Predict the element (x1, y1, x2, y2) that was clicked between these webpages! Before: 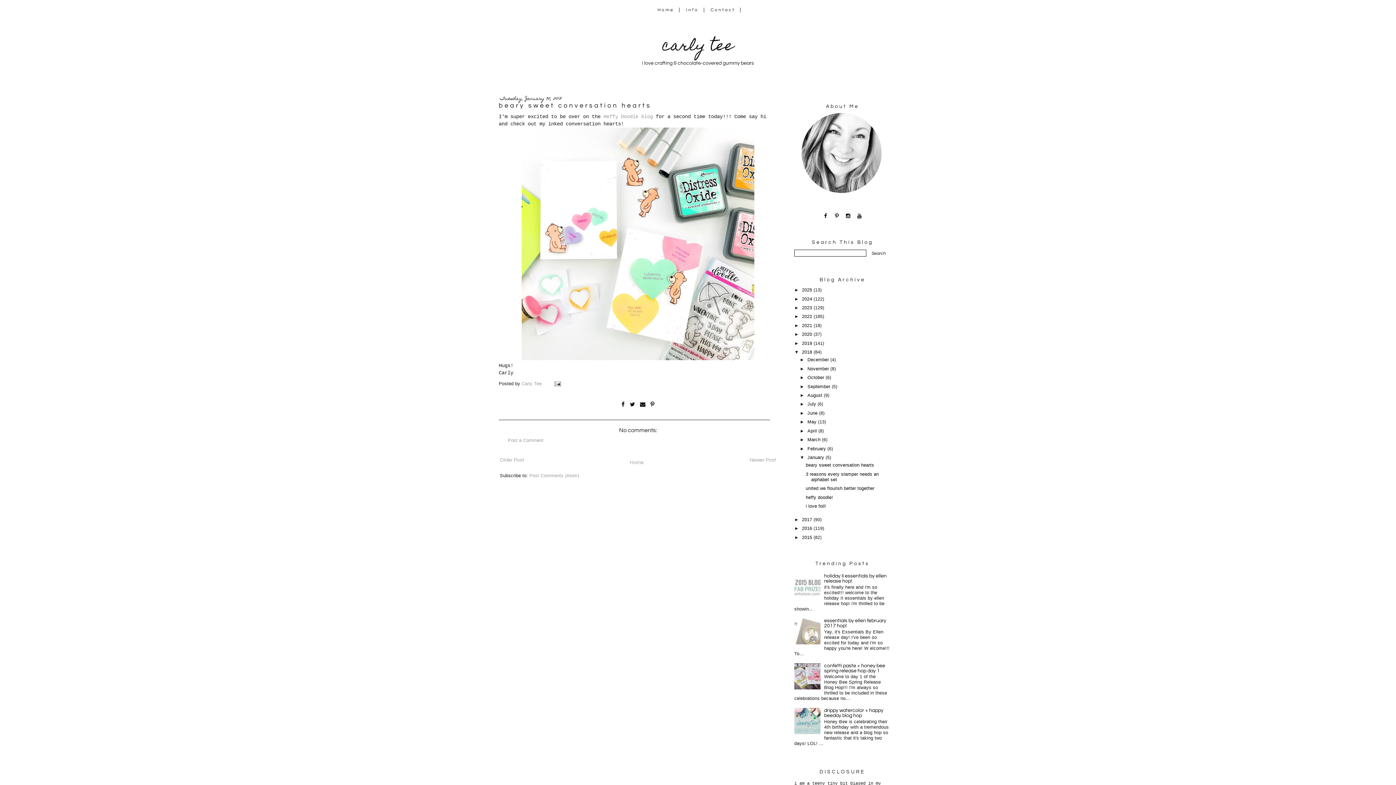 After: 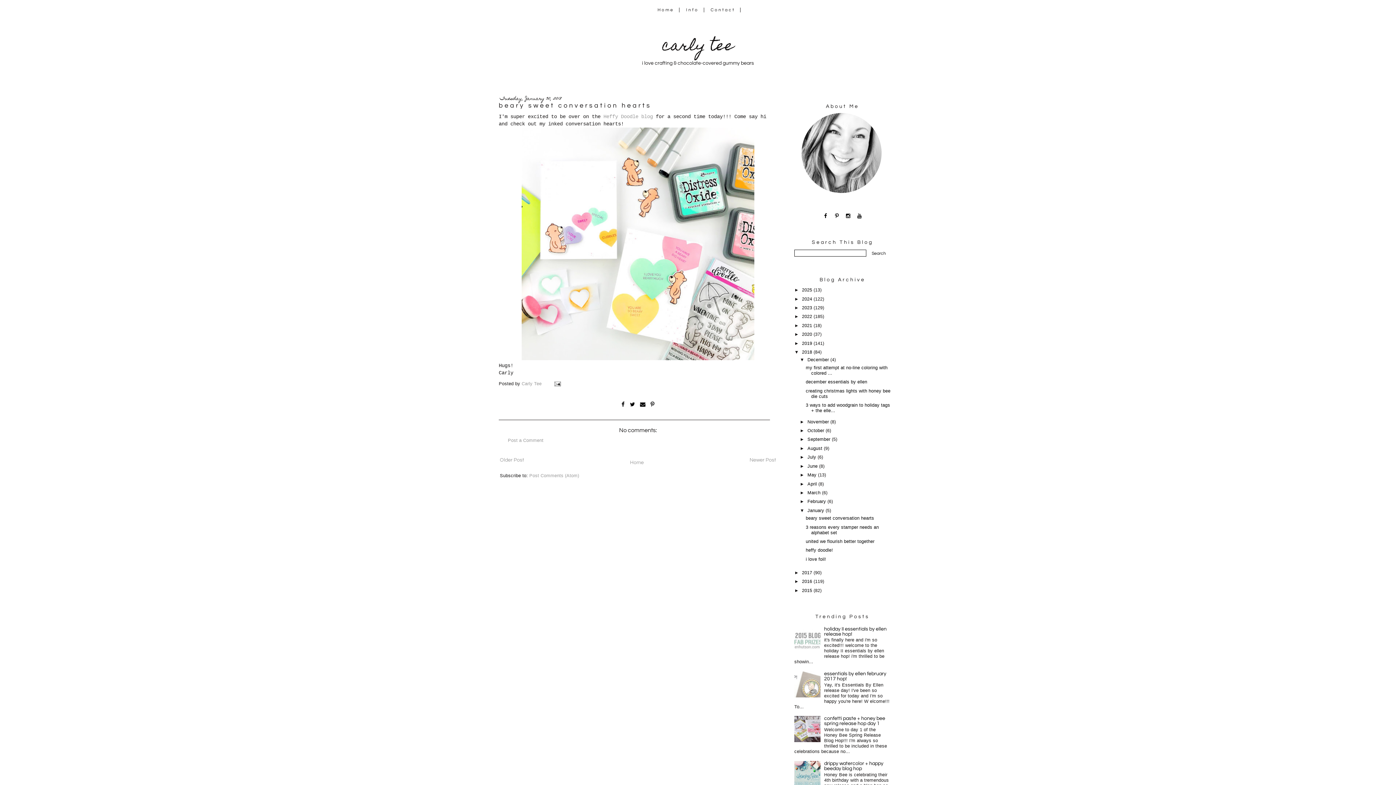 Action: label: ►   bbox: (800, 357, 807, 362)